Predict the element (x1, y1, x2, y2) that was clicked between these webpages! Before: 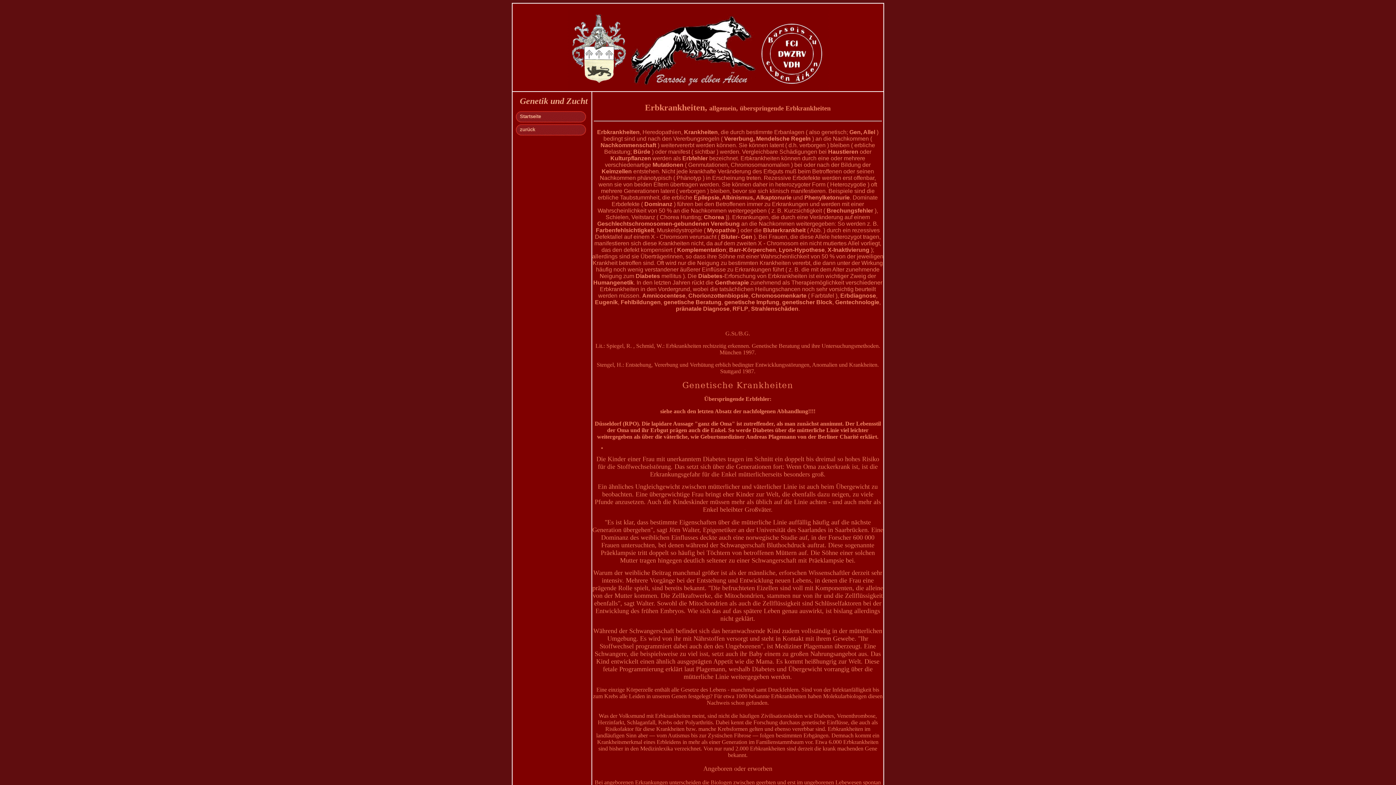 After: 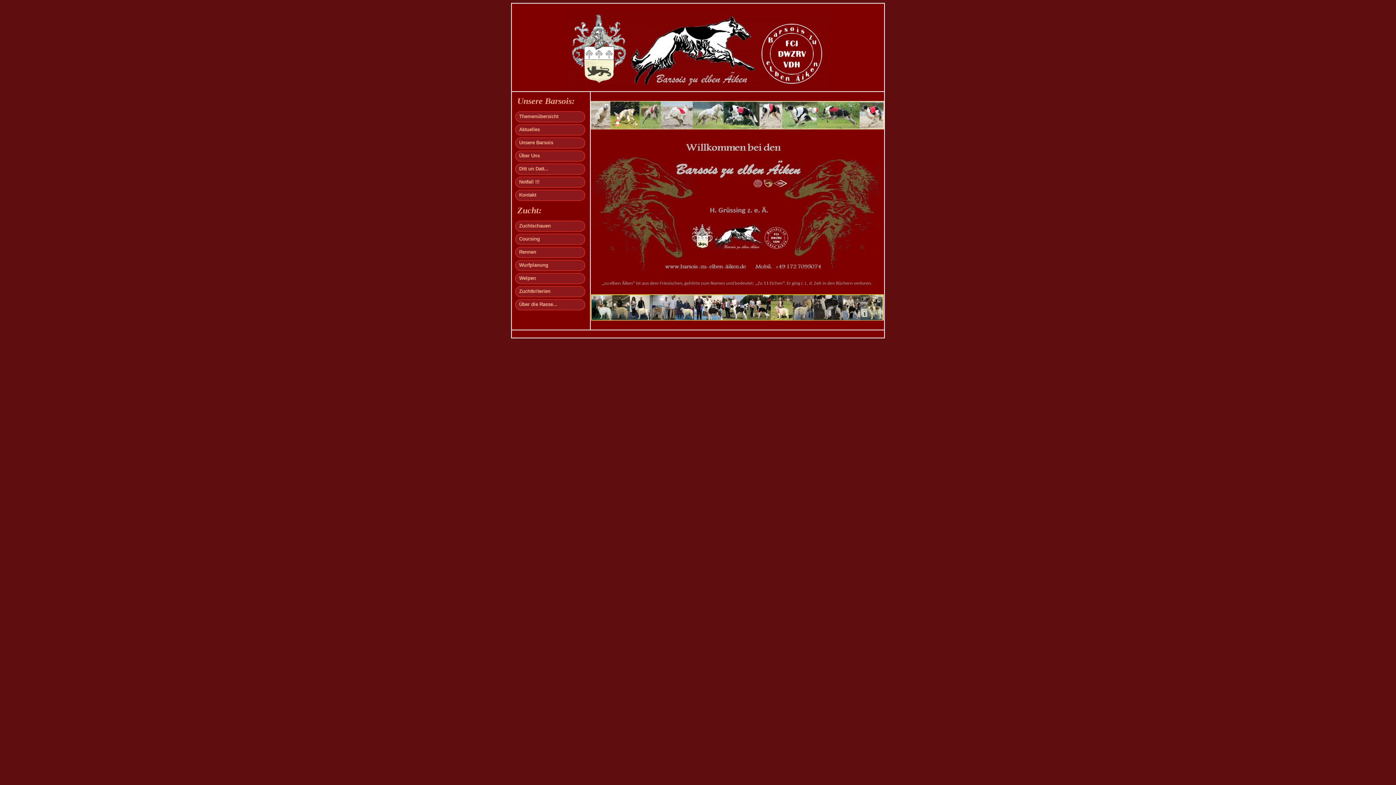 Action: bbox: (515, 110, 590, 122) label: Startseite